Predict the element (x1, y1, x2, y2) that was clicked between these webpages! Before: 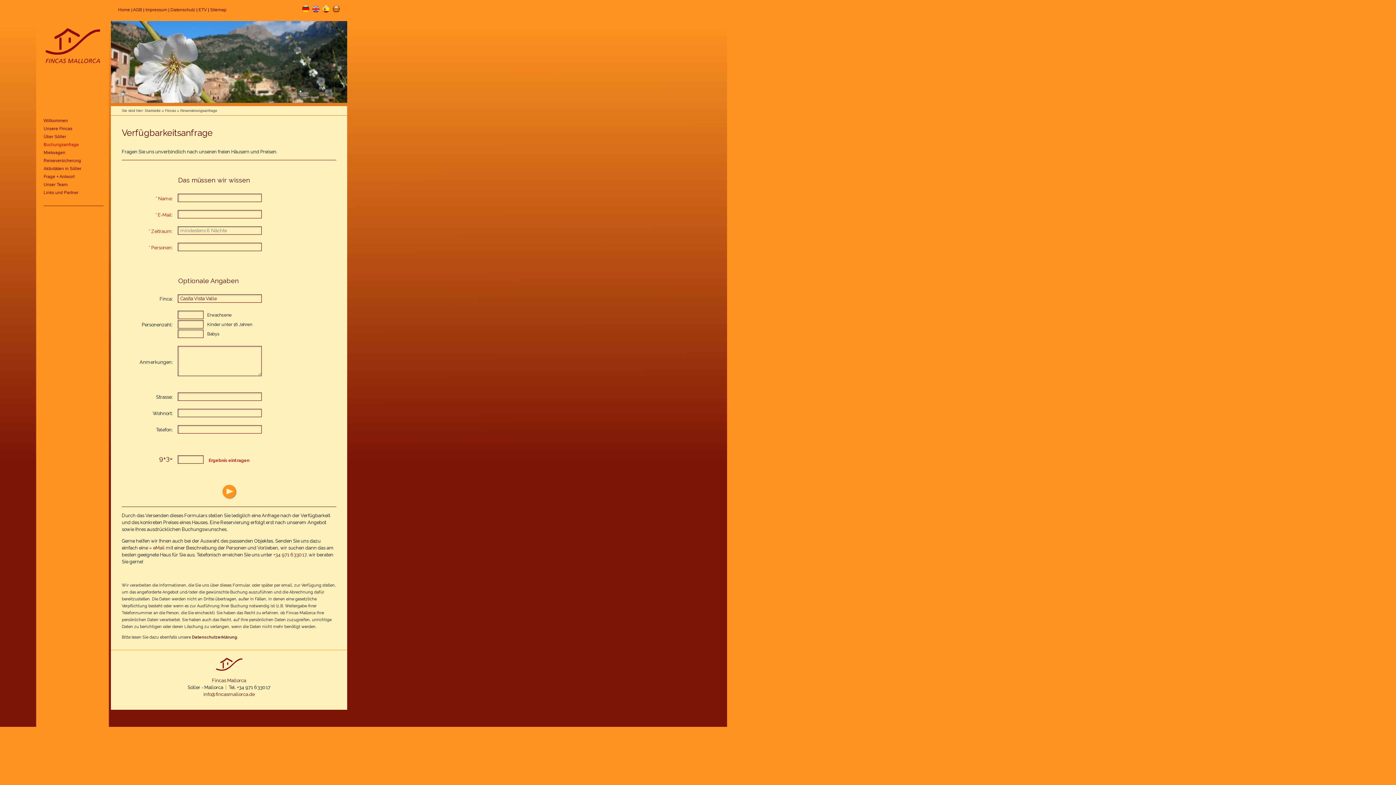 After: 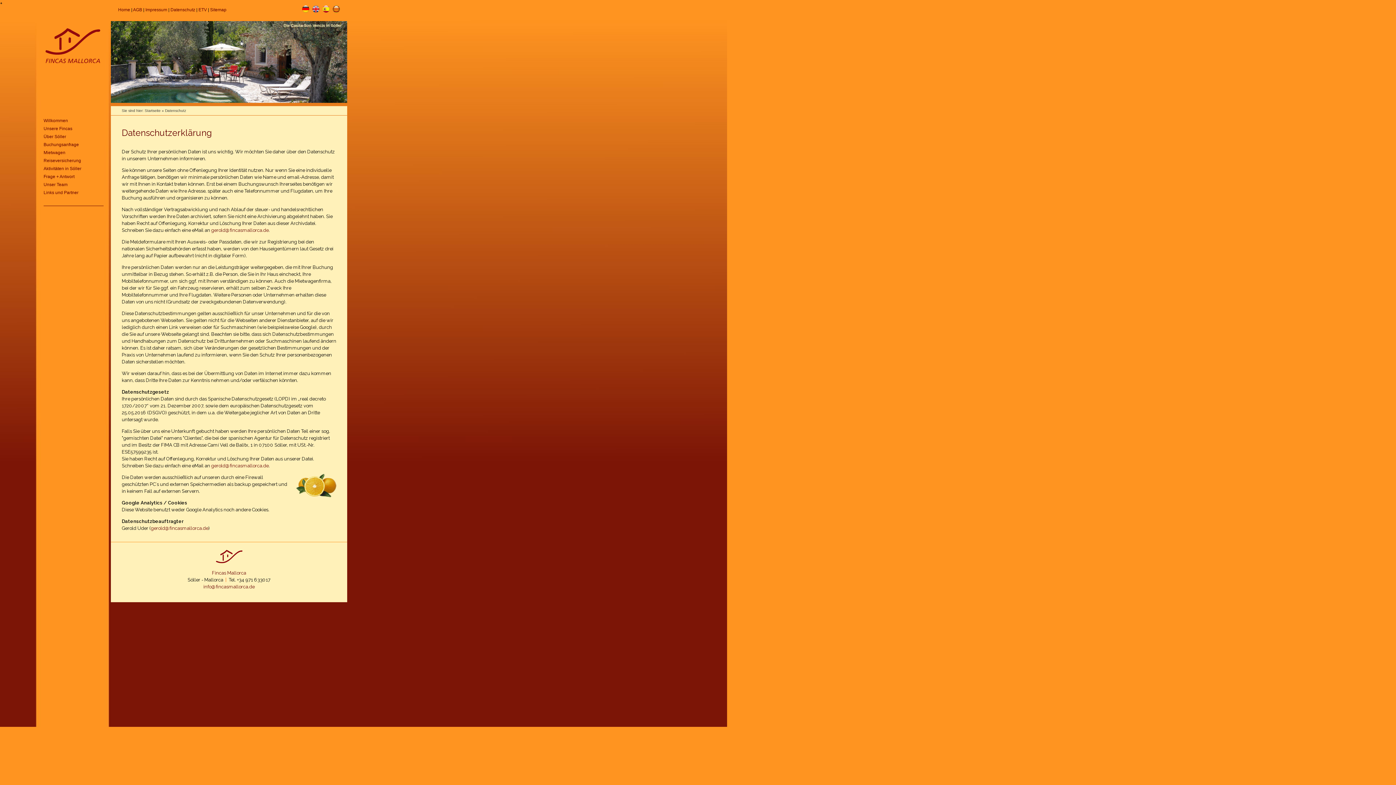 Action: label: Datenschutzerklärung bbox: (192, 635, 237, 639)